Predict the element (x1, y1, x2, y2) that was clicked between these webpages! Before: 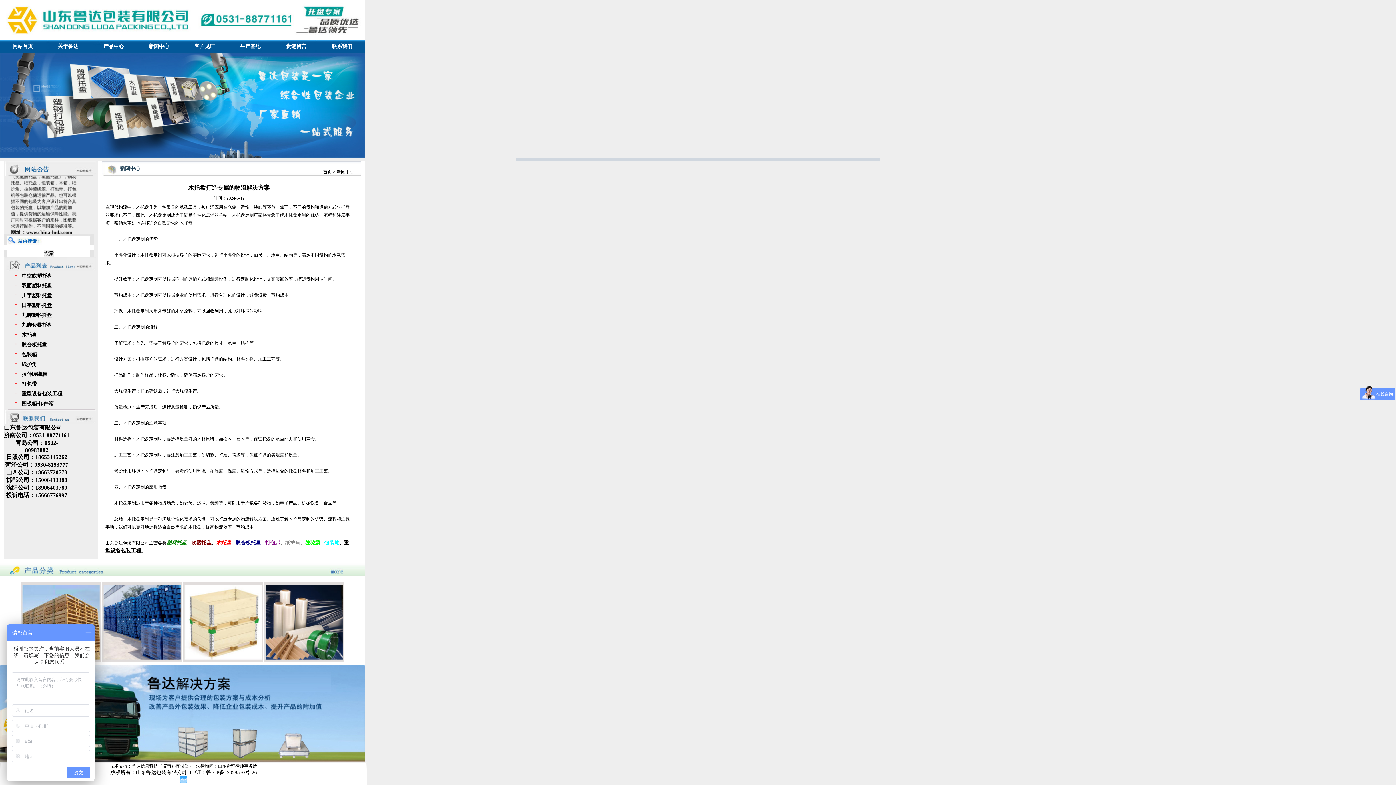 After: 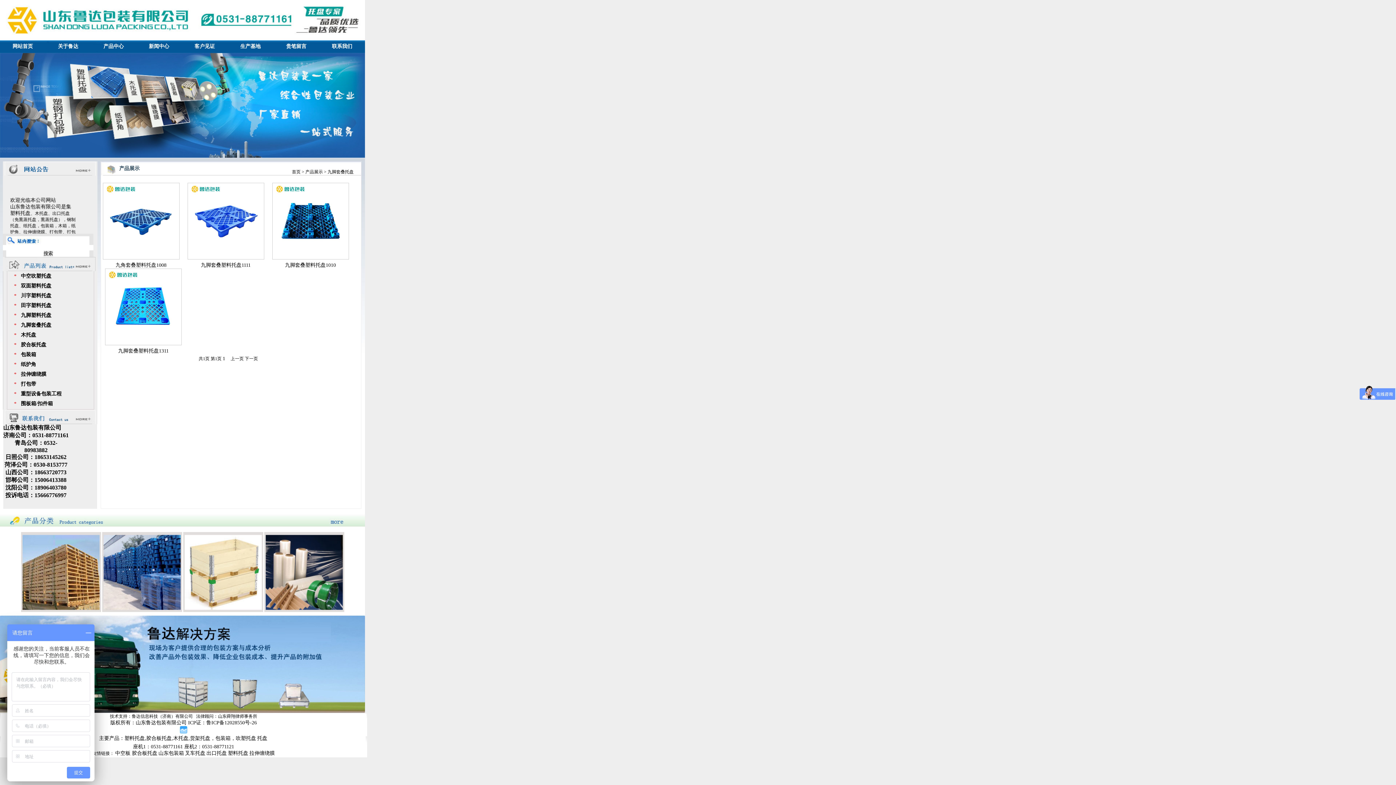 Action: bbox: (14, 322, 52, 328) label: *   九脚套叠托盘